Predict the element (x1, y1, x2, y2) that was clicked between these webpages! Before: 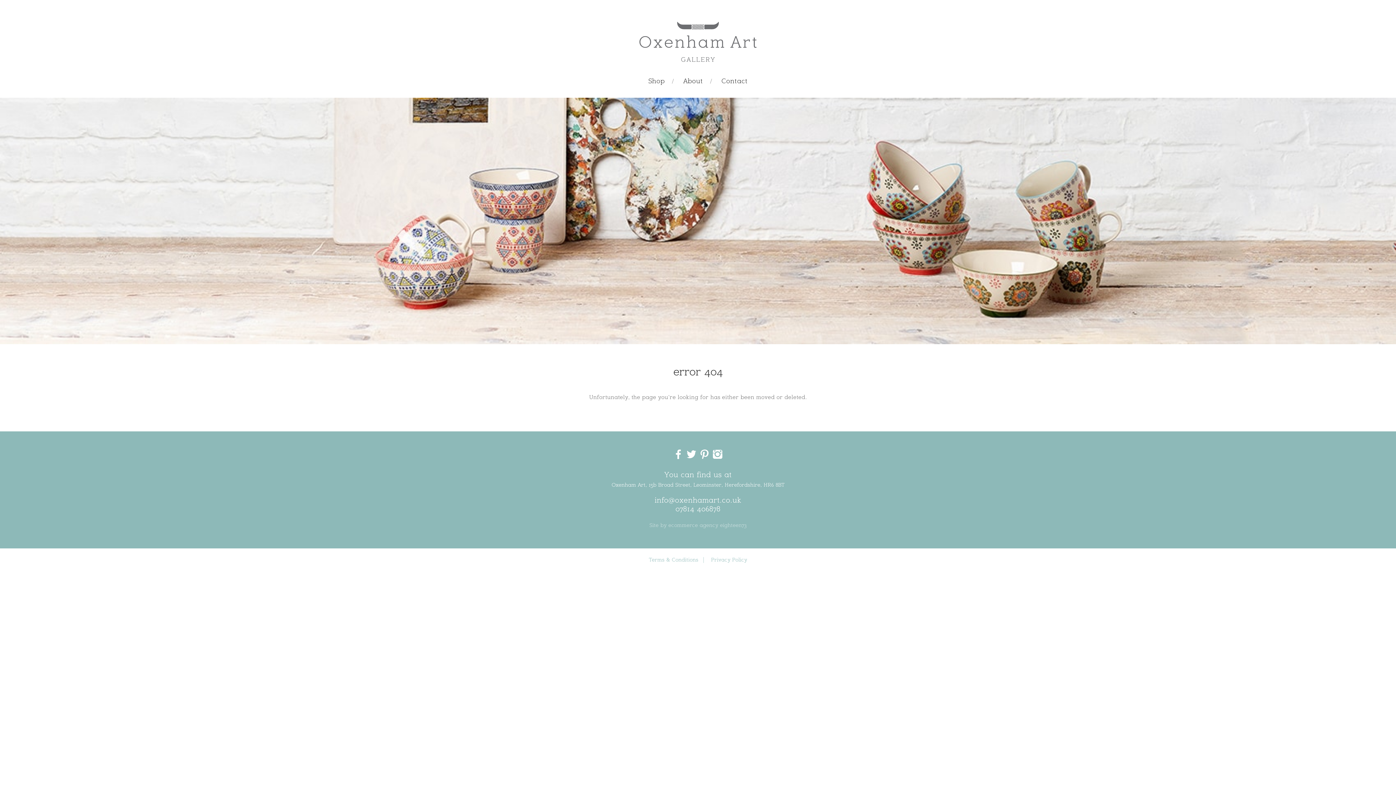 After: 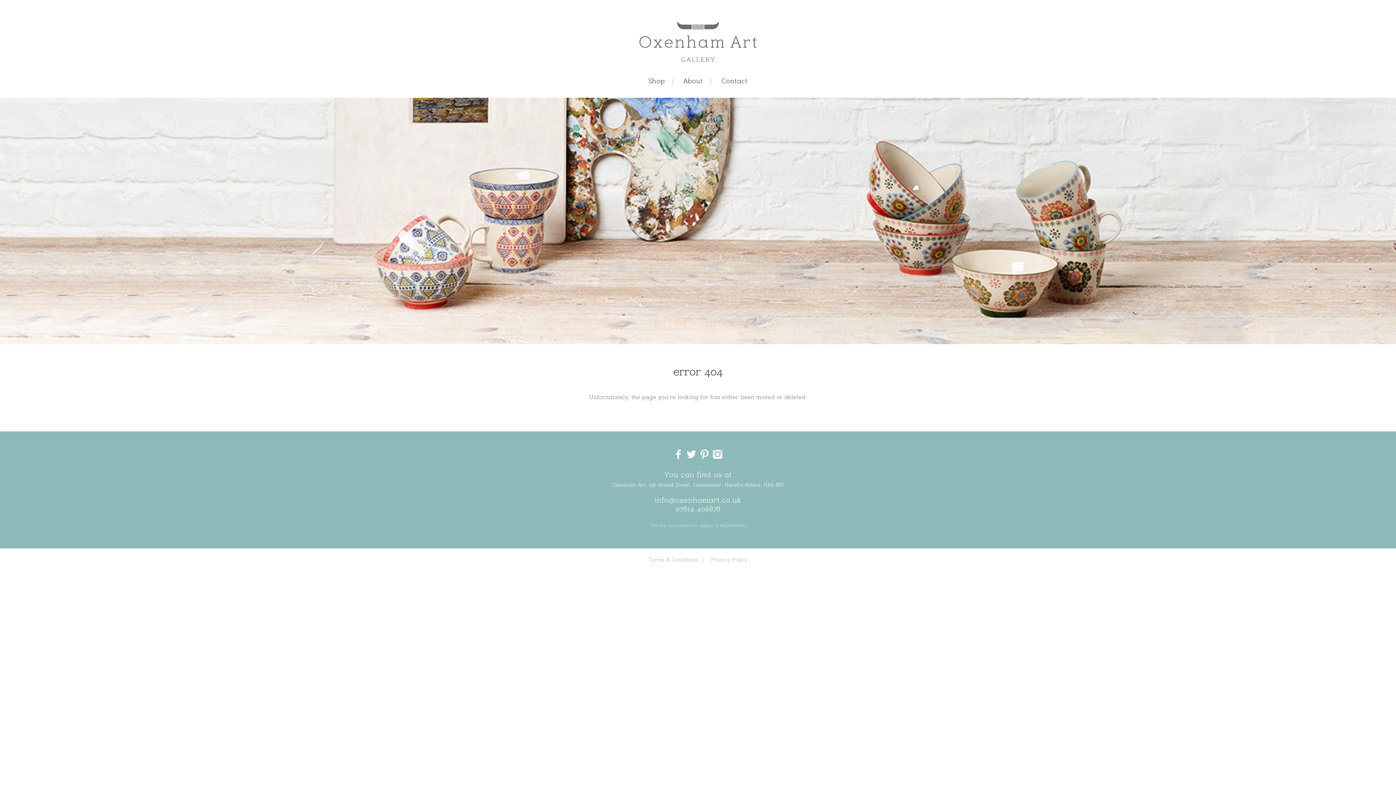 Action: bbox: (686, 449, 696, 459)